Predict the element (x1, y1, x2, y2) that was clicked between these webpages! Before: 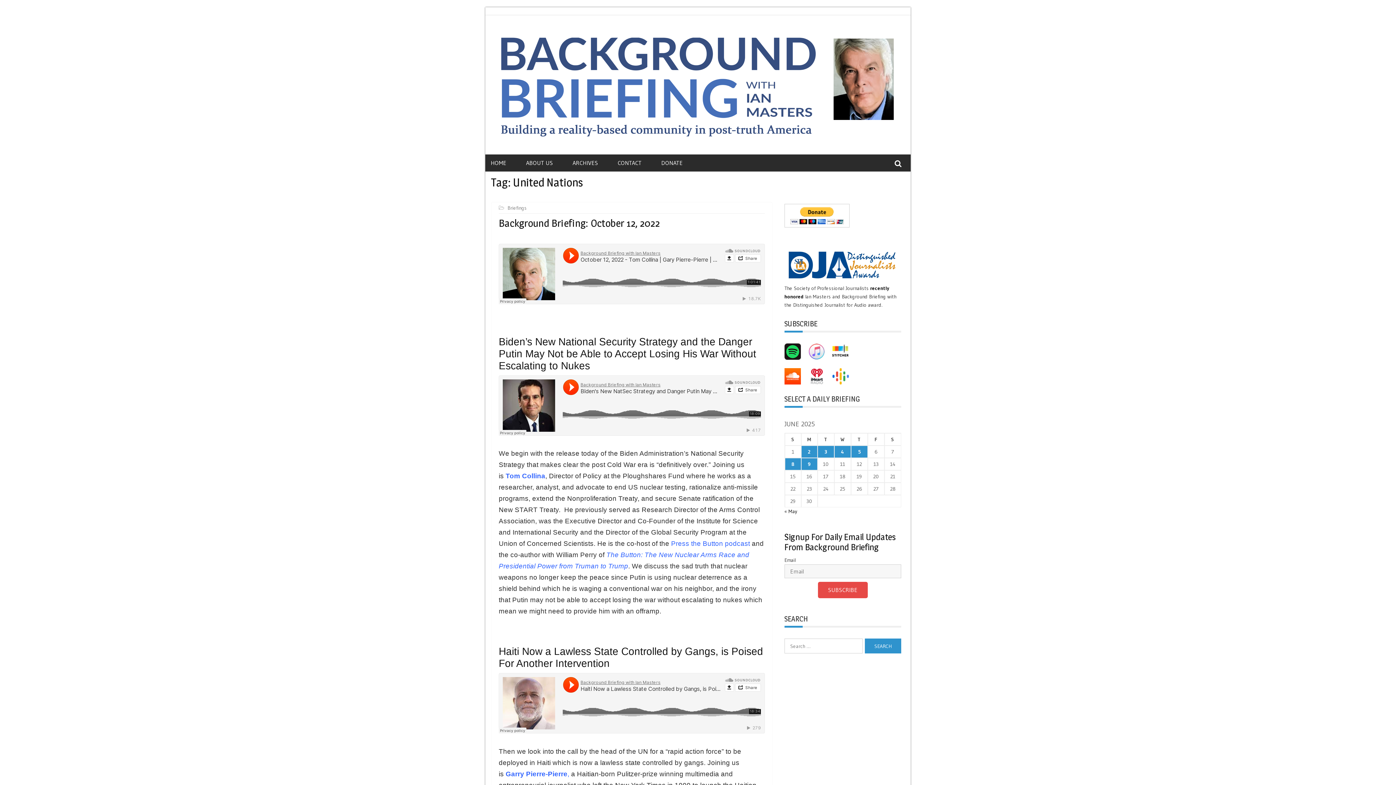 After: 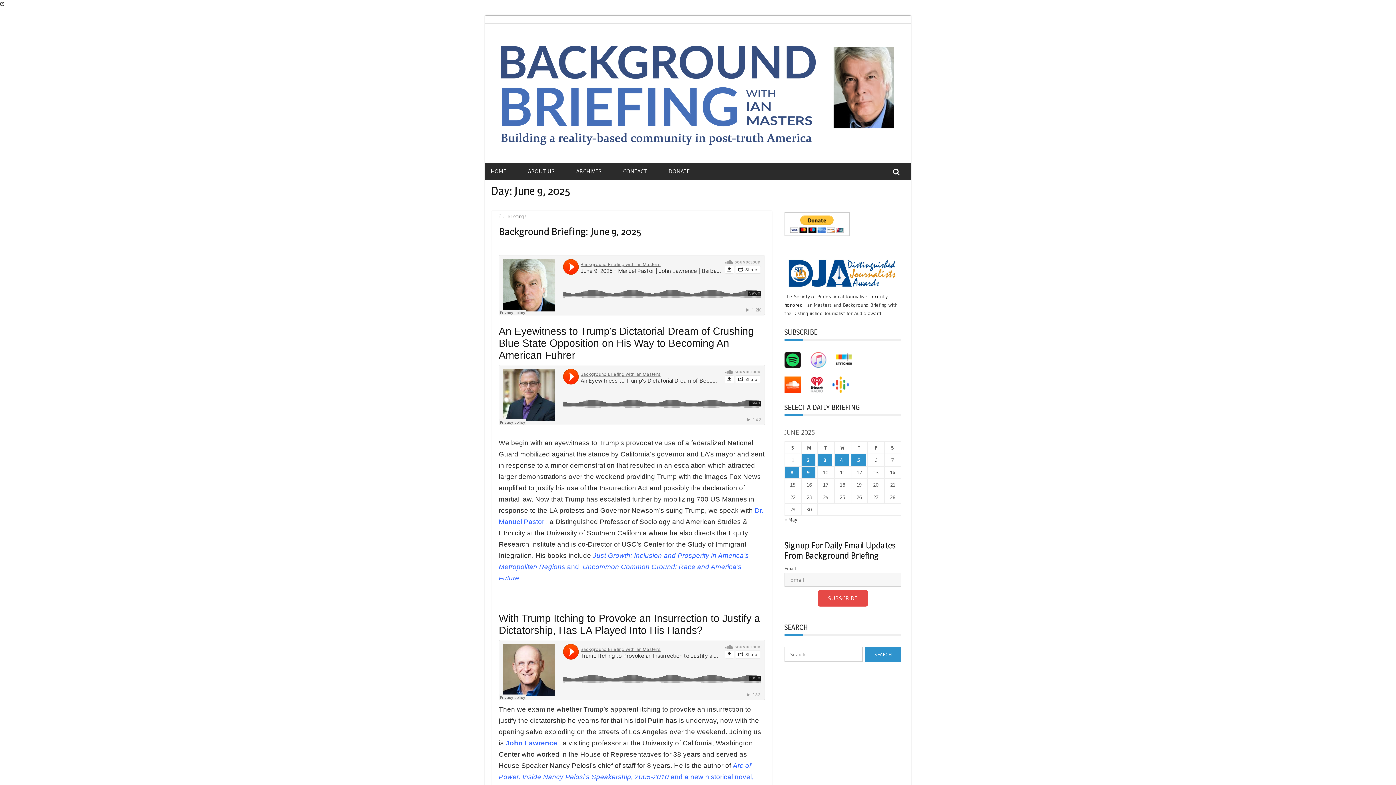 Action: bbox: (801, 458, 817, 470) label: Posts published on June 9, 2025